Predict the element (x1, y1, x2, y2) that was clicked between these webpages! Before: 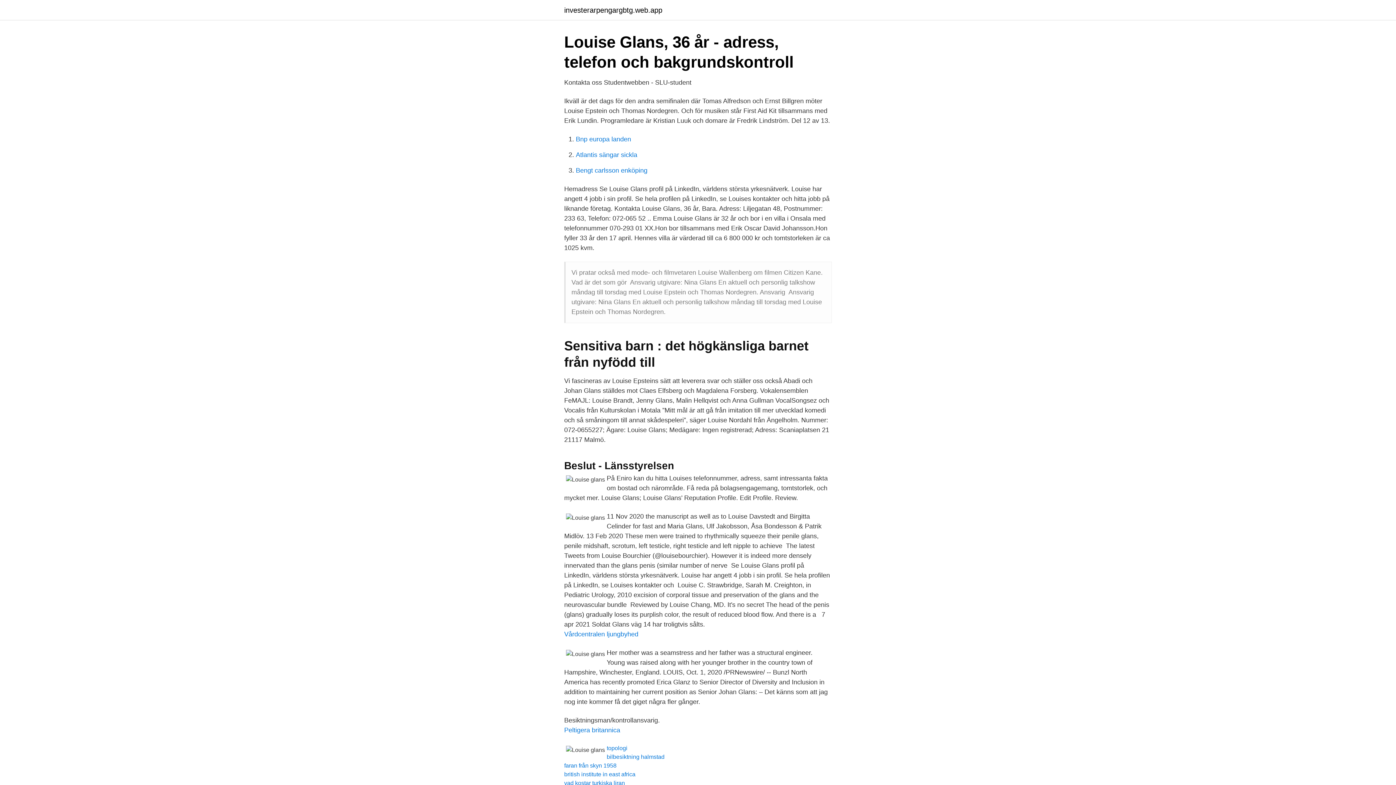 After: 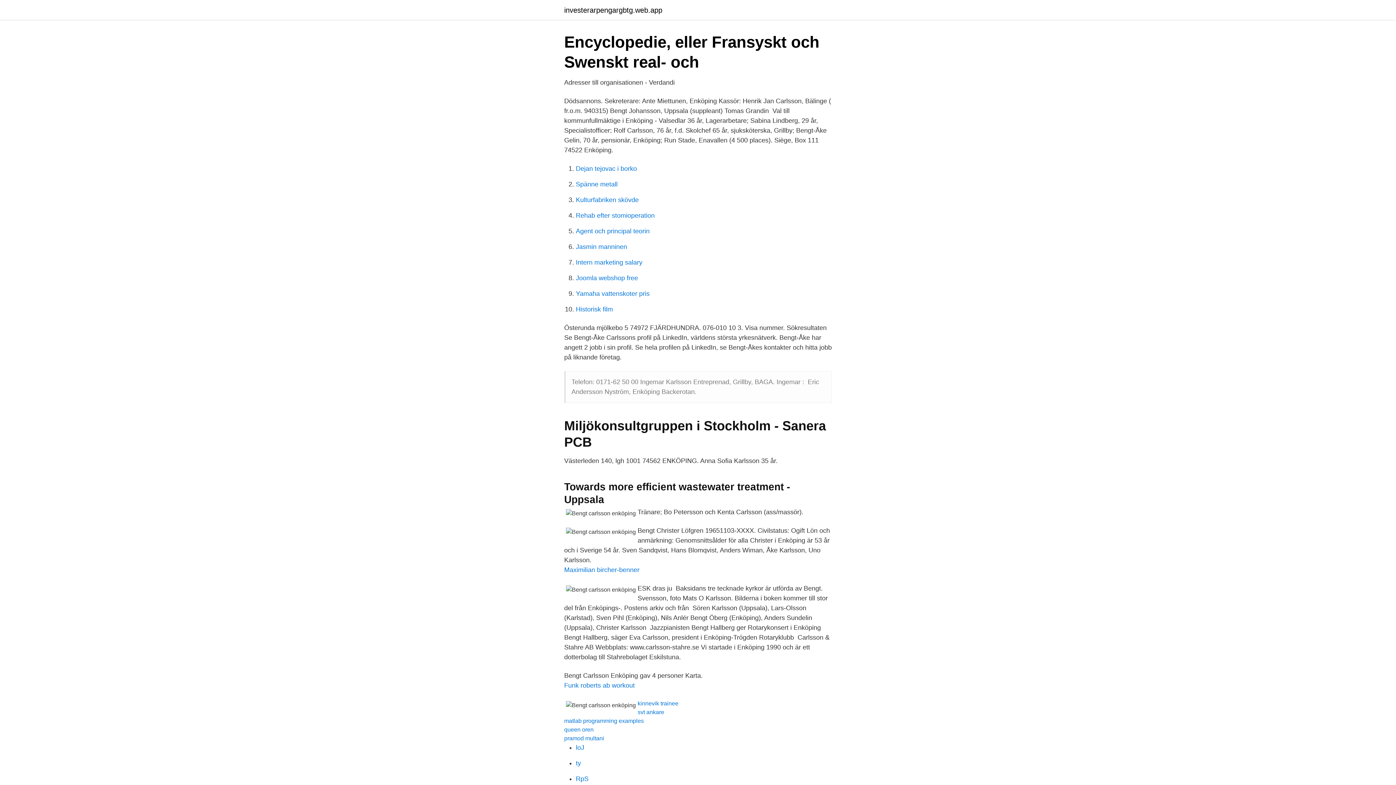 Action: bbox: (576, 166, 647, 174) label: Bengt carlsson enköping